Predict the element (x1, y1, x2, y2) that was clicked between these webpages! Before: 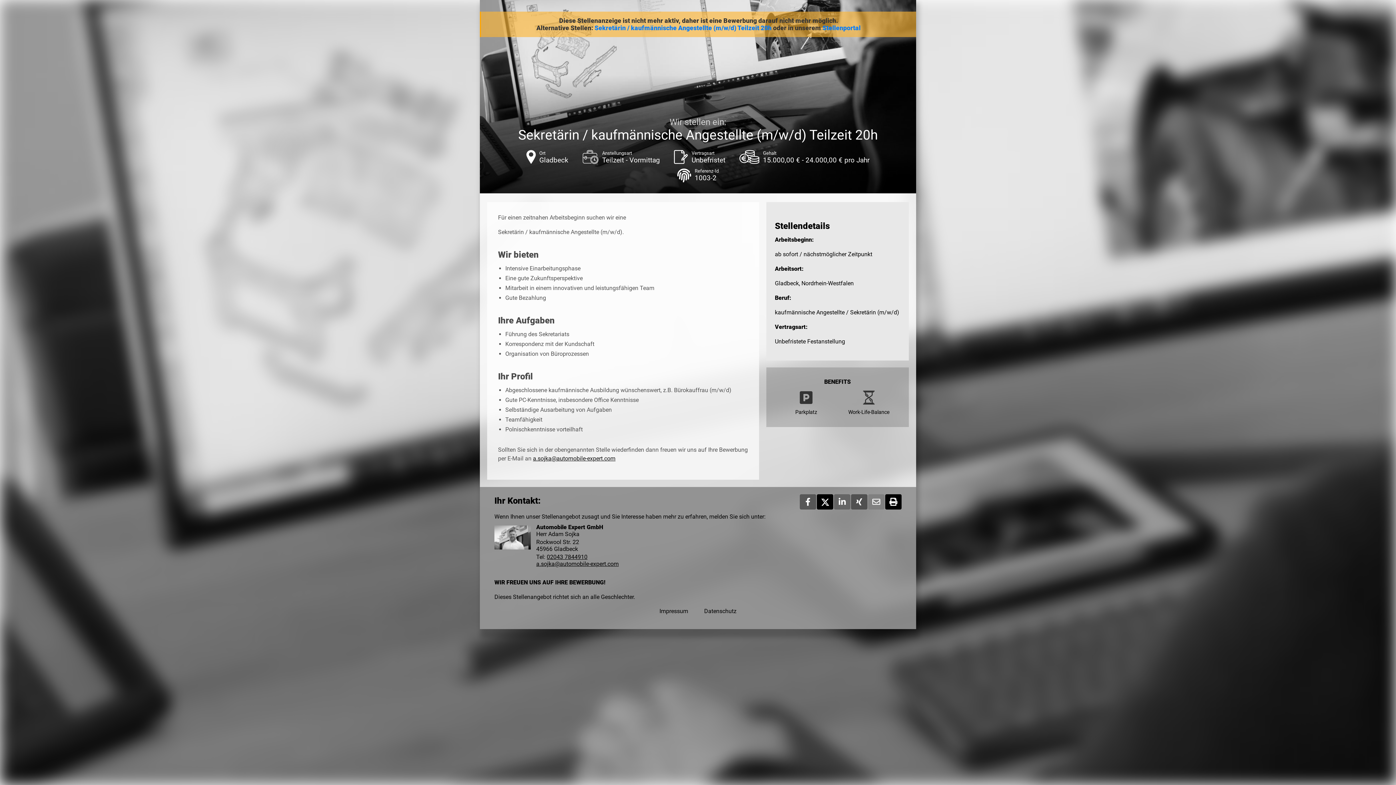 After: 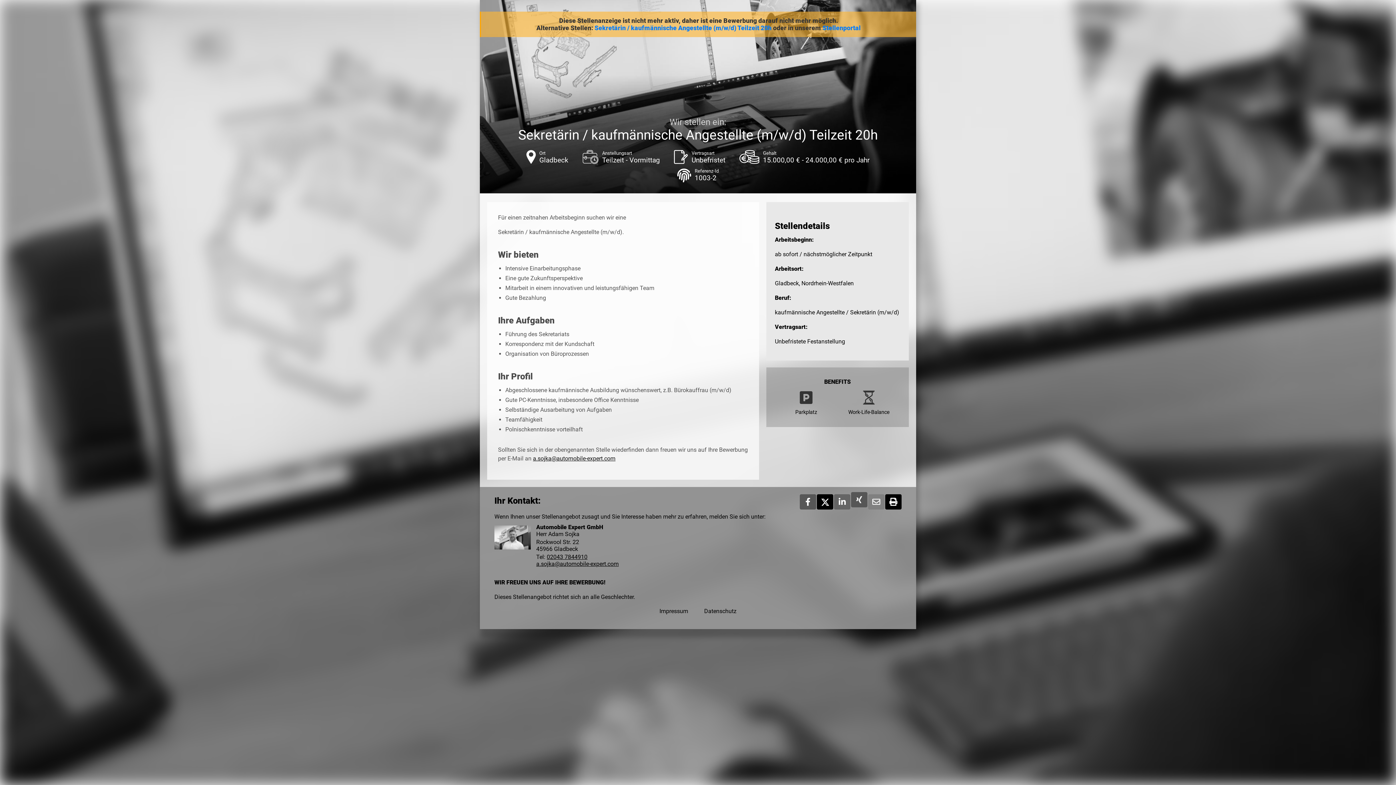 Action: bbox: (851, 494, 867, 509)